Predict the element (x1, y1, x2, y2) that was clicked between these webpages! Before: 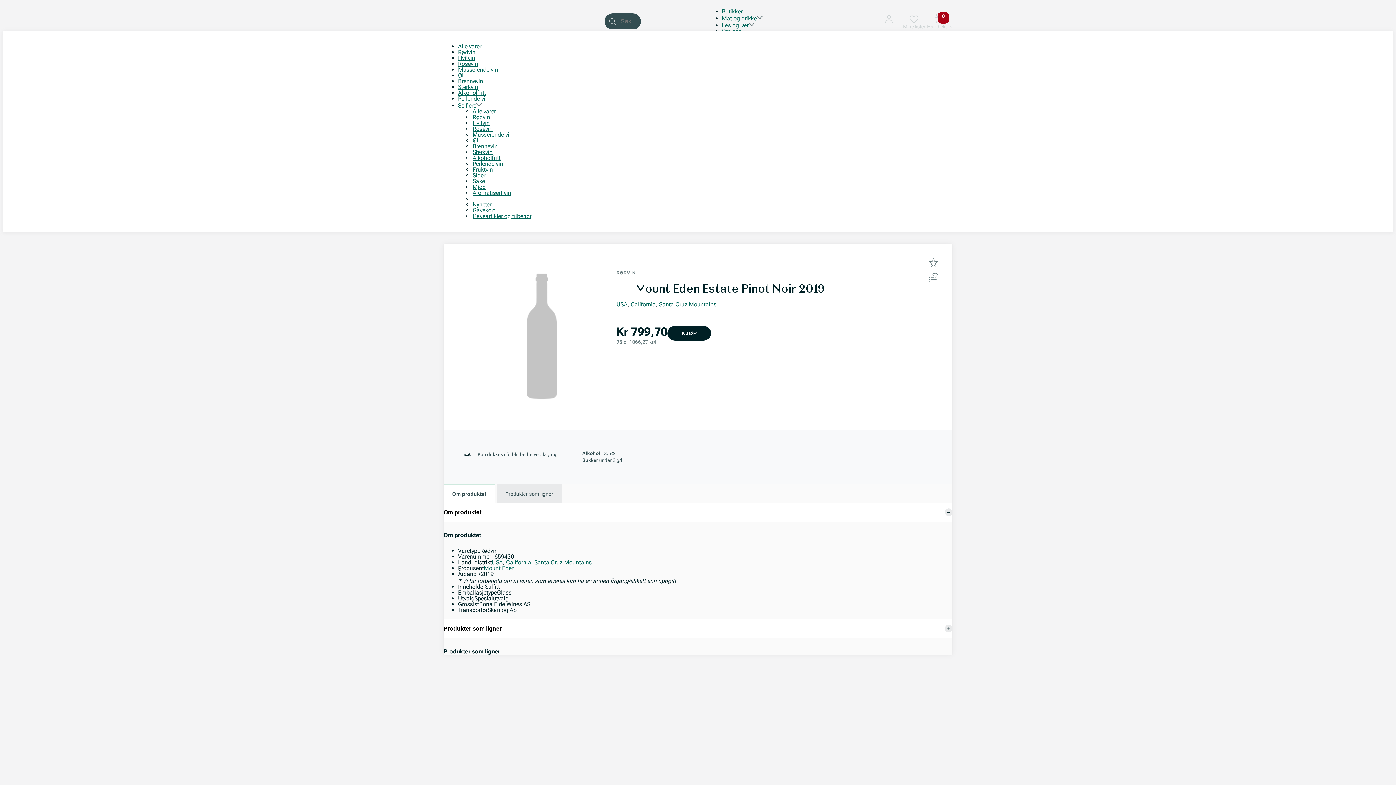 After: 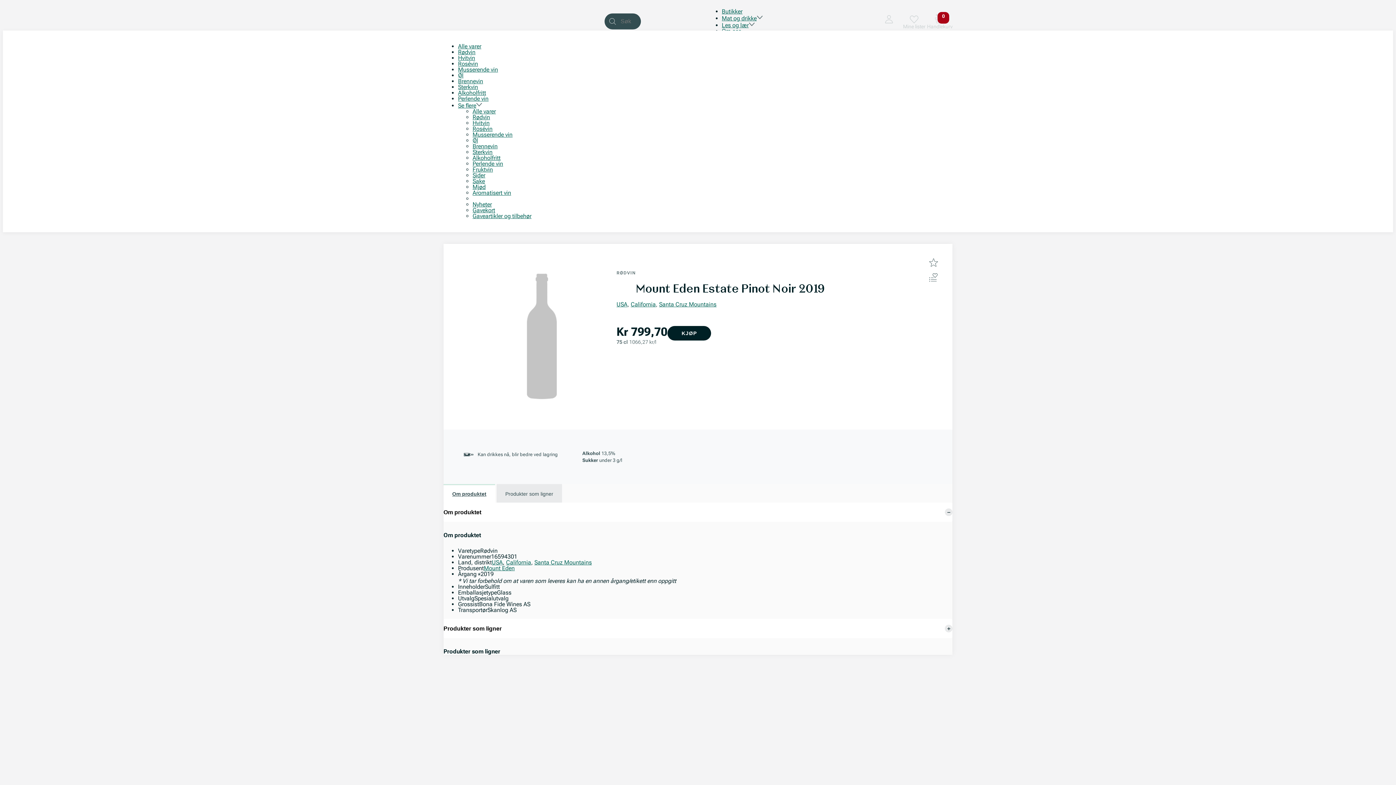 Action: bbox: (443, 484, 495, 502) label: Om produktet